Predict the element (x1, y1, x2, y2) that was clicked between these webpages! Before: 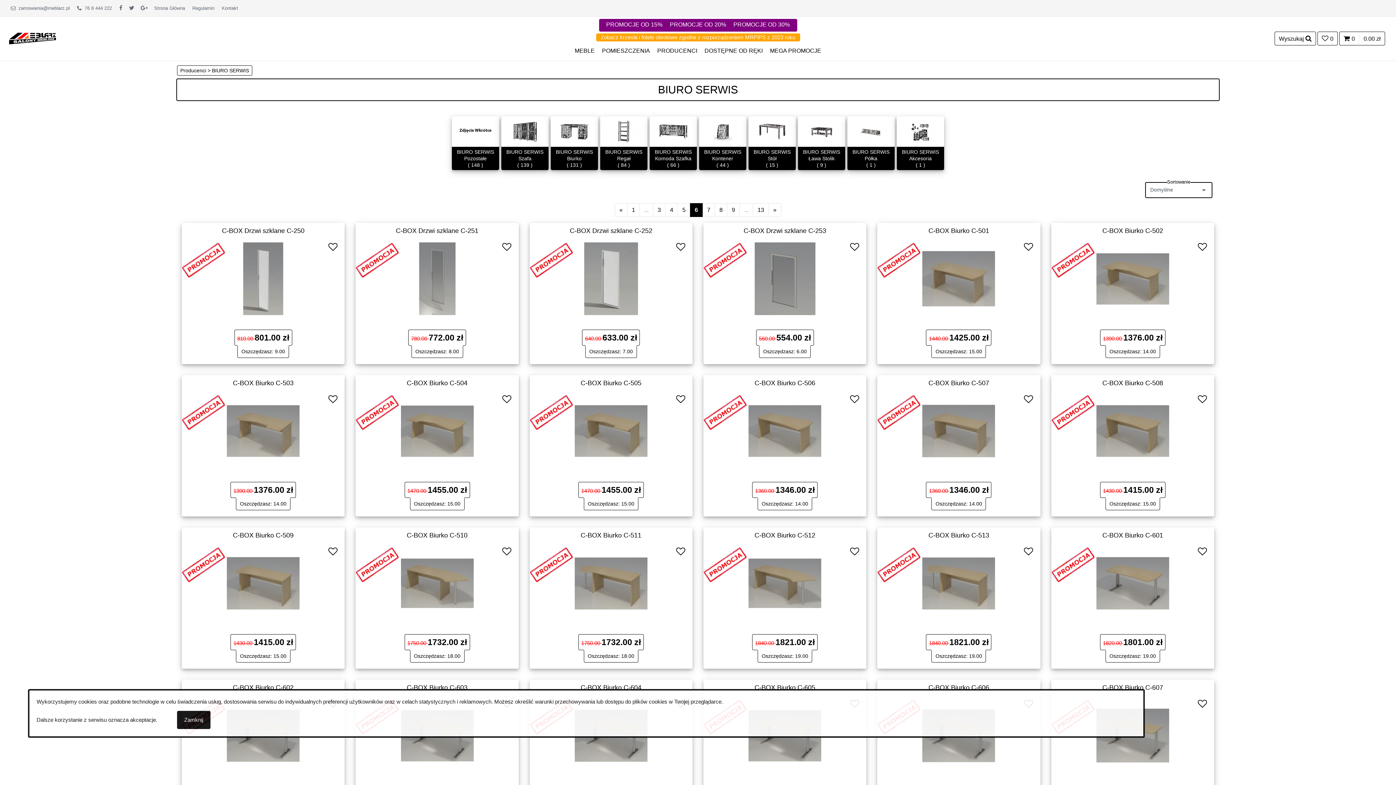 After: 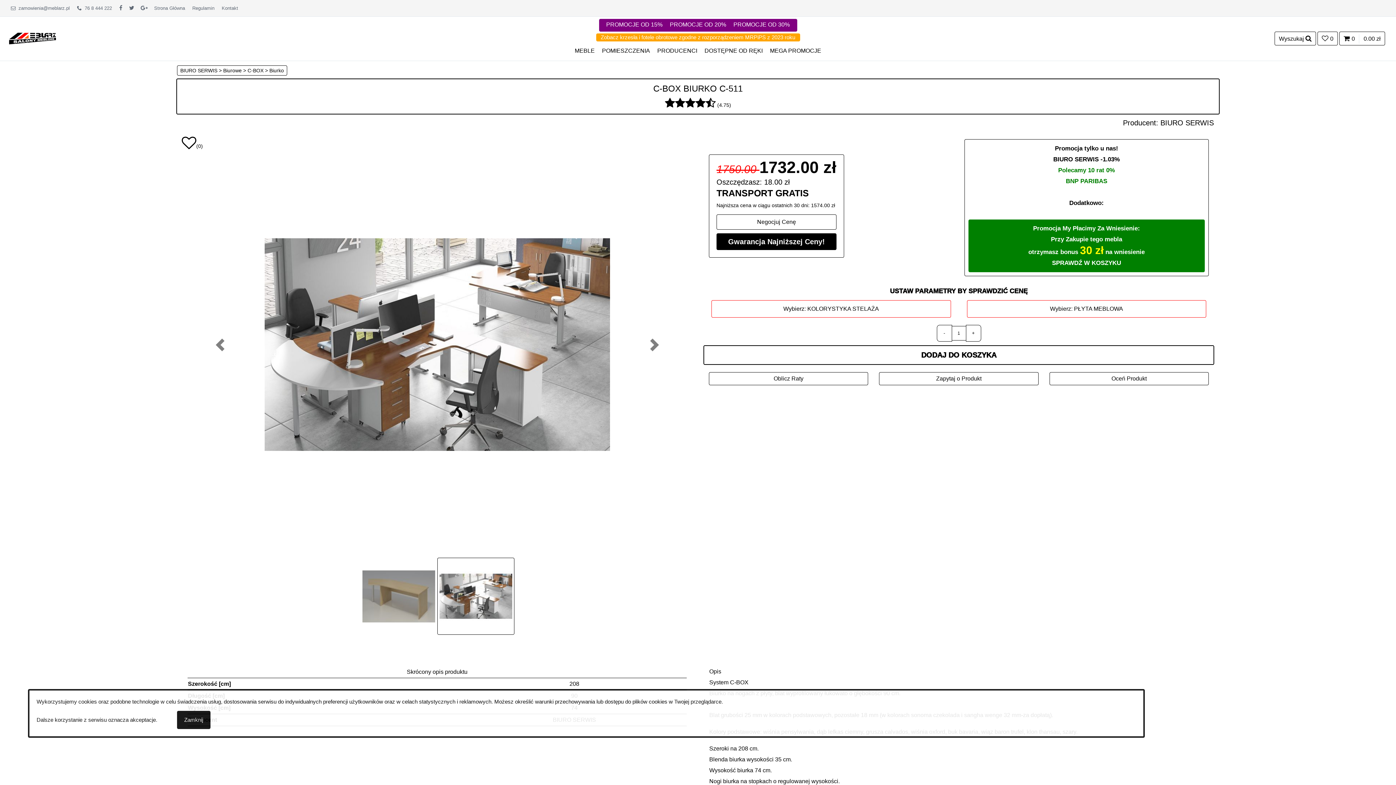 Action: bbox: (529, 561, 573, 567)